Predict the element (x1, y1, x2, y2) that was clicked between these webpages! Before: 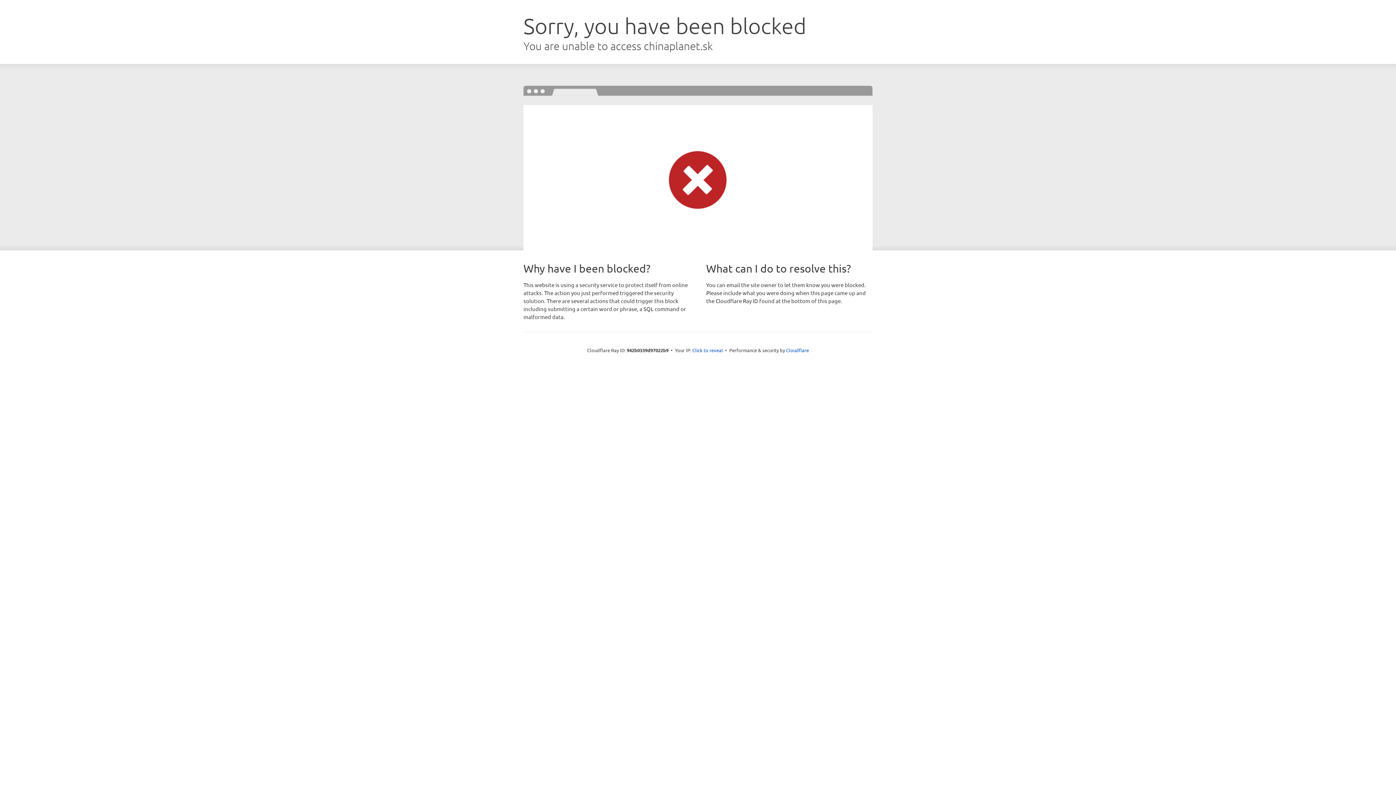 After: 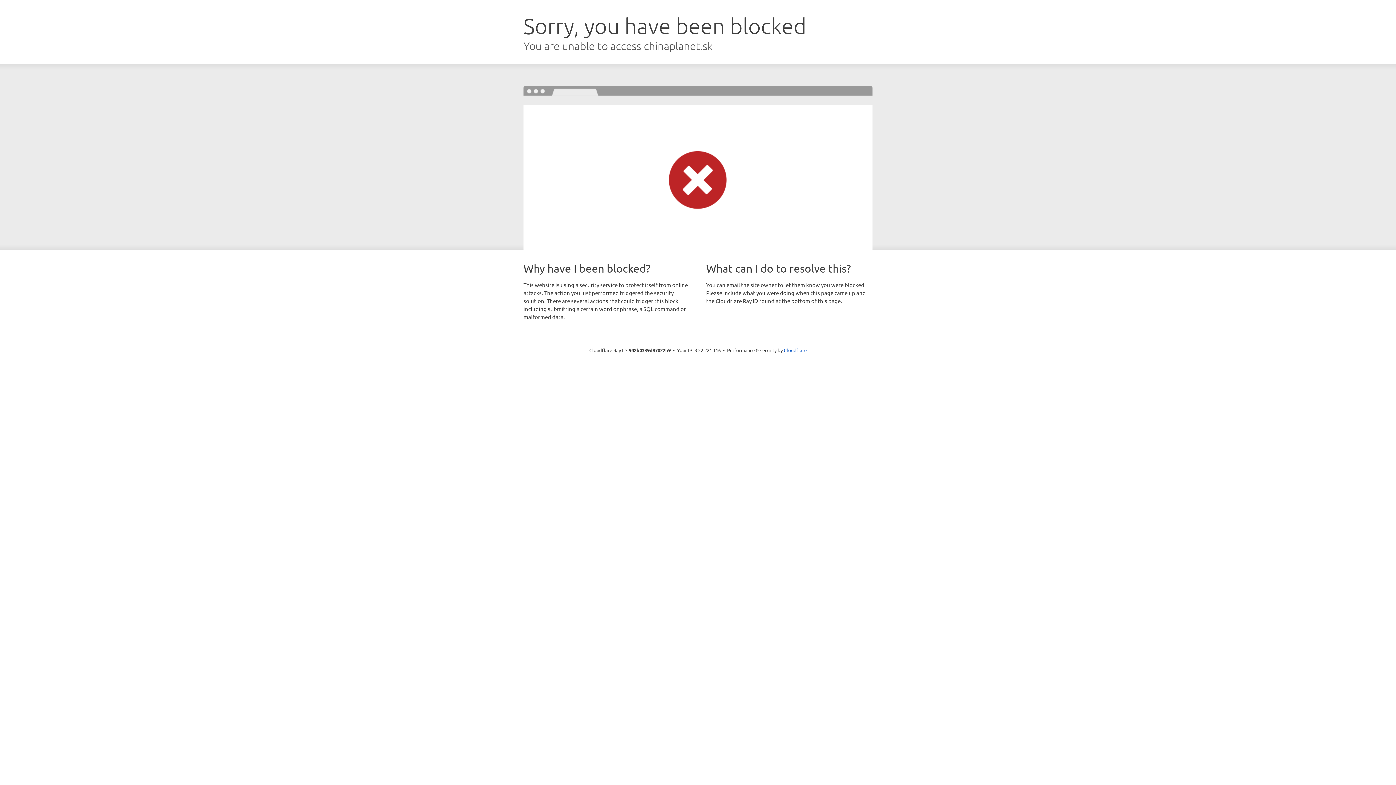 Action: label: Click to reveal bbox: (692, 346, 723, 353)